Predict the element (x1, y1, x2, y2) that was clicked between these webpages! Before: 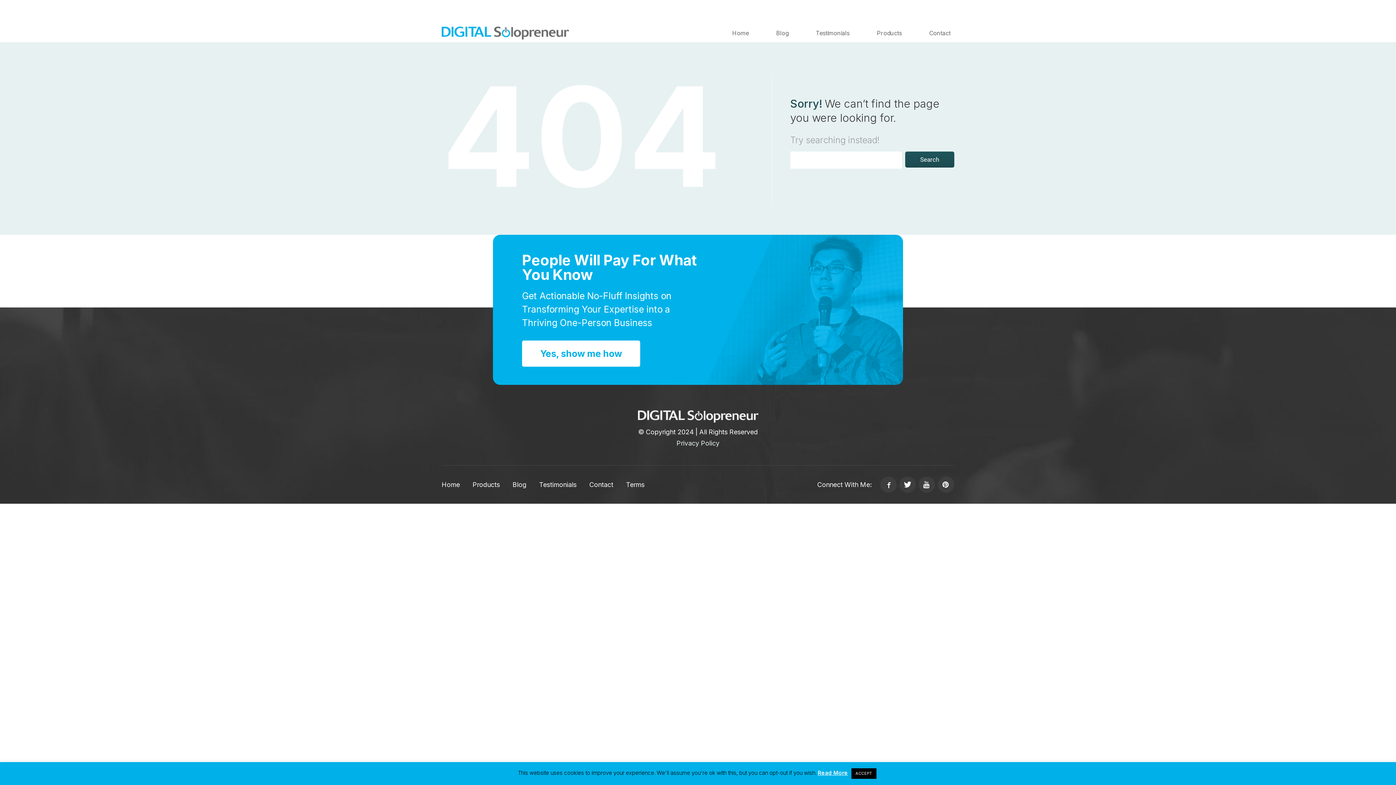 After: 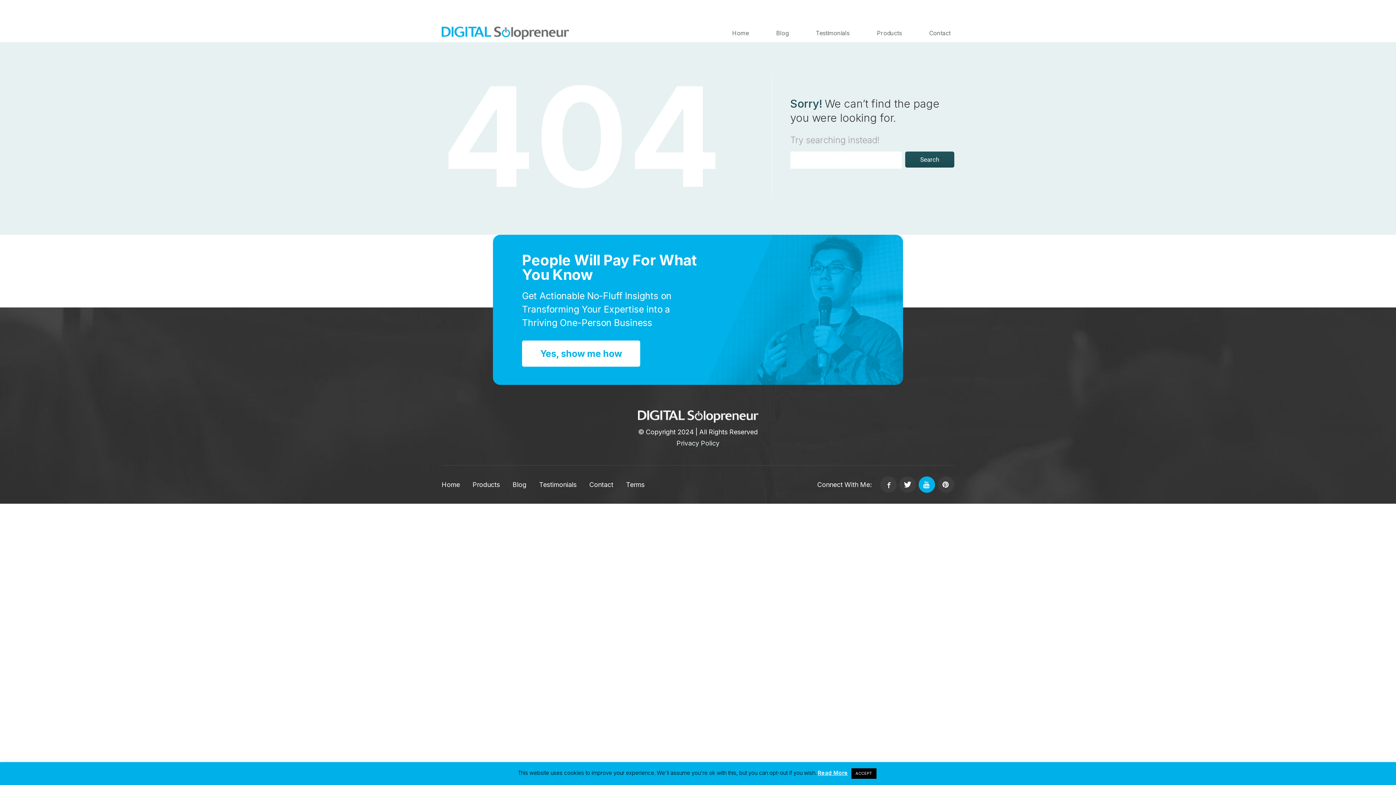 Action: bbox: (918, 476, 935, 493)